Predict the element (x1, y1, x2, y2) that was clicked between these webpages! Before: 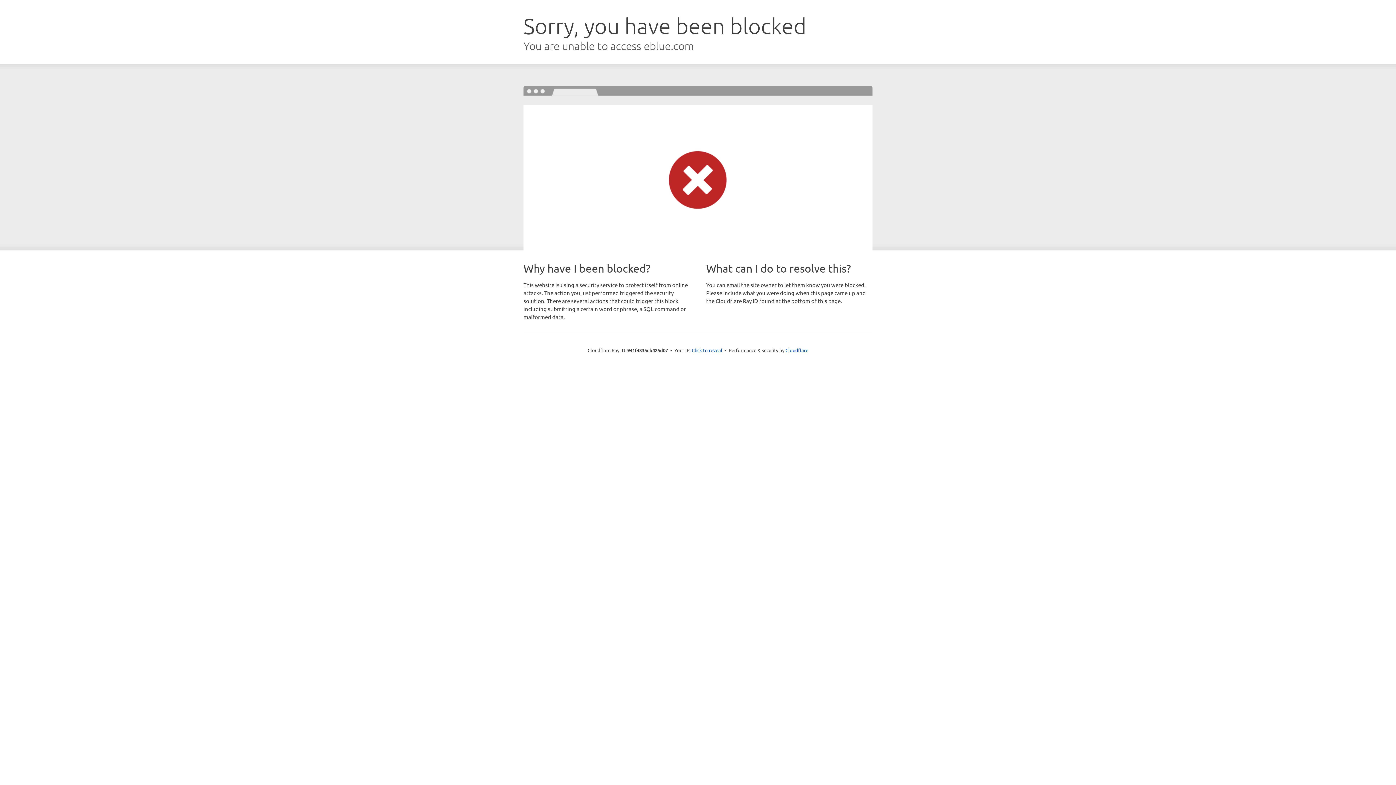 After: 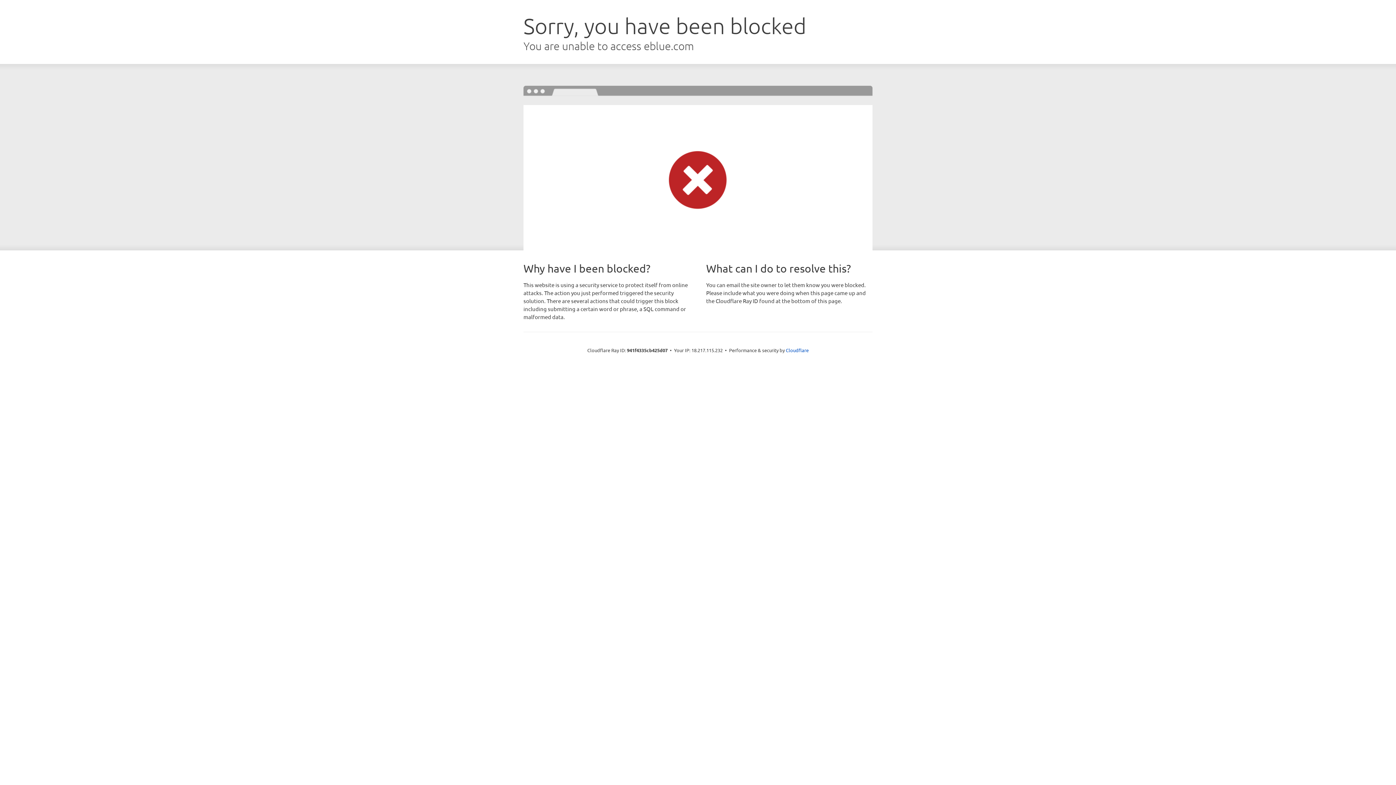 Action: label: Click to reveal bbox: (692, 346, 722, 353)